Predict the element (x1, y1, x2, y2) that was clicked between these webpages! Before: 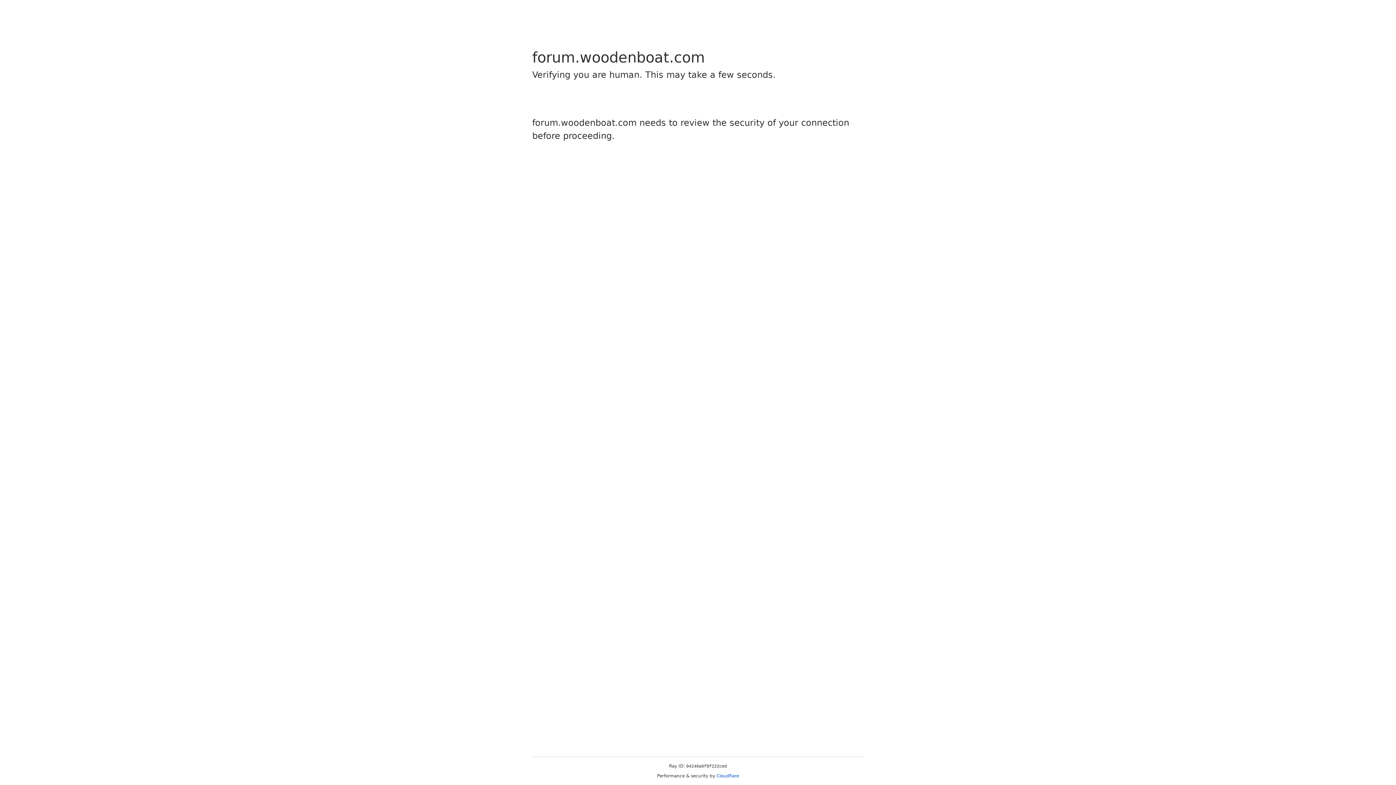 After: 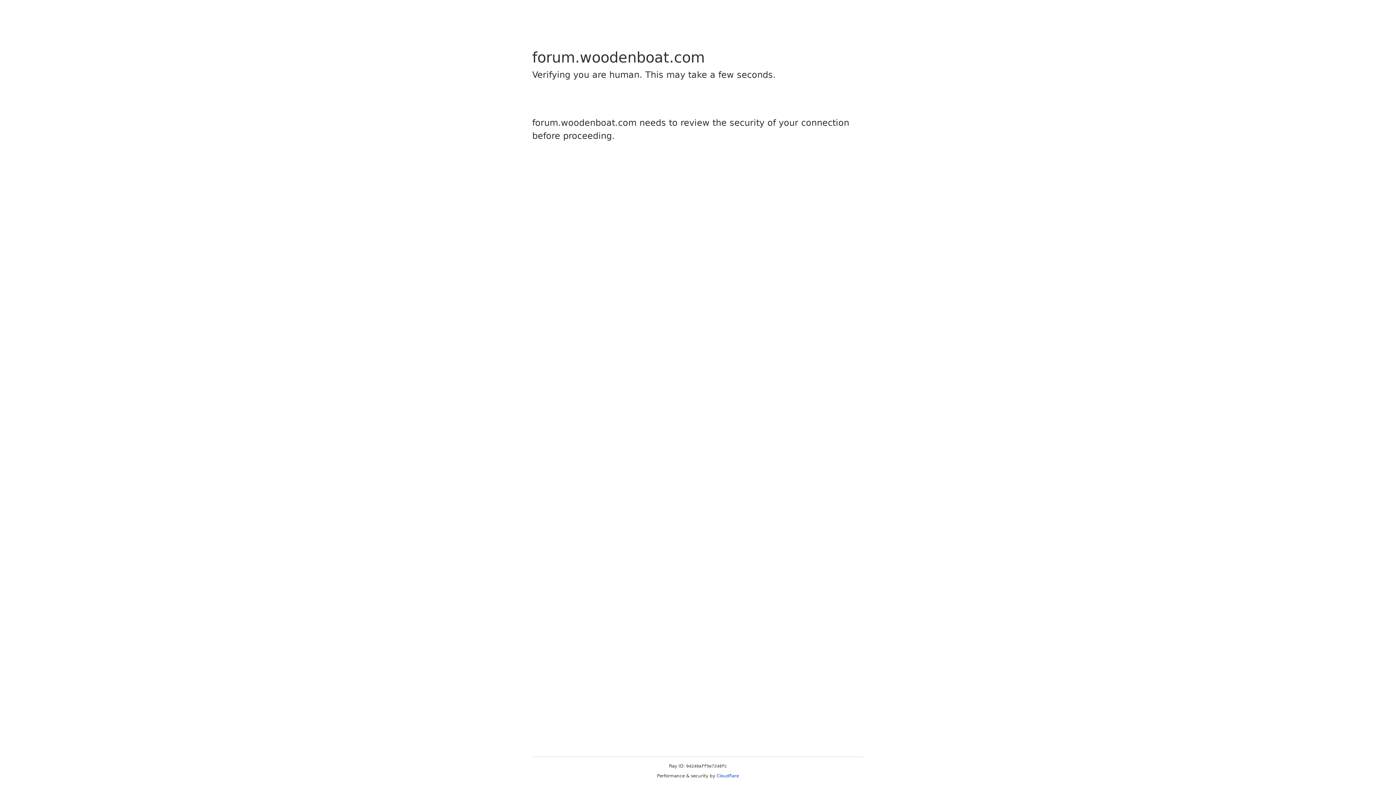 Action: label: Cloudflare bbox: (716, 773, 739, 778)